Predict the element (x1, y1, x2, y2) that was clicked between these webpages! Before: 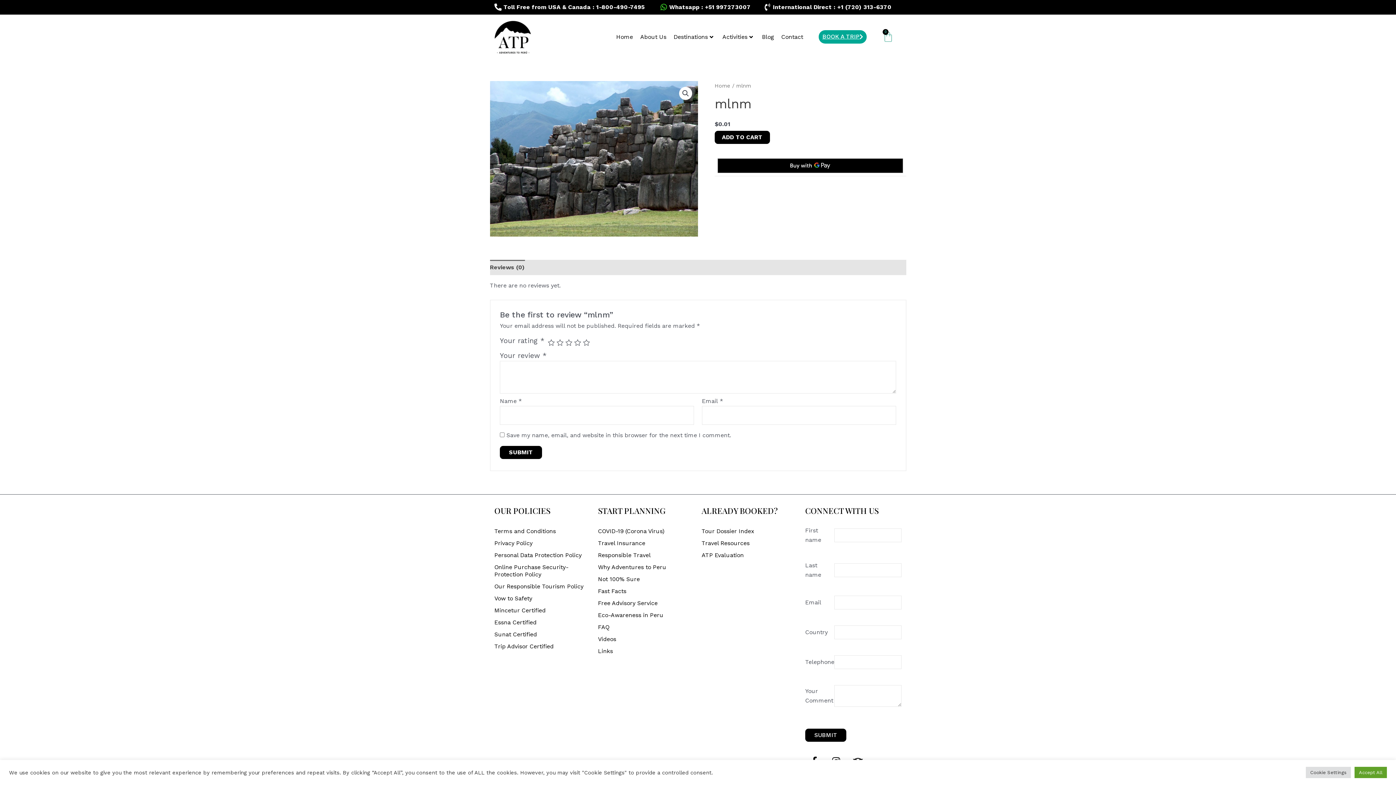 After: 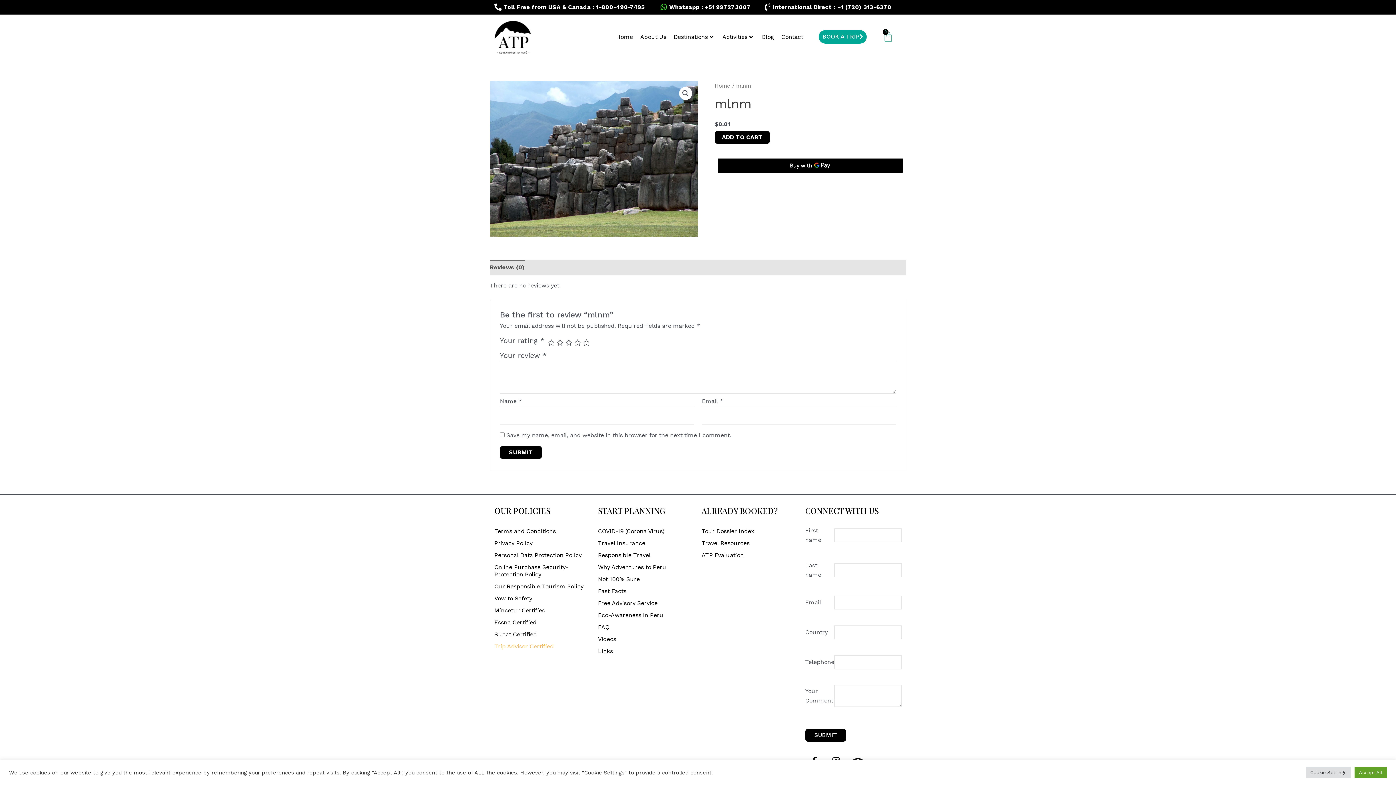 Action: bbox: (494, 638, 590, 655) label: Trip Advisor Certified